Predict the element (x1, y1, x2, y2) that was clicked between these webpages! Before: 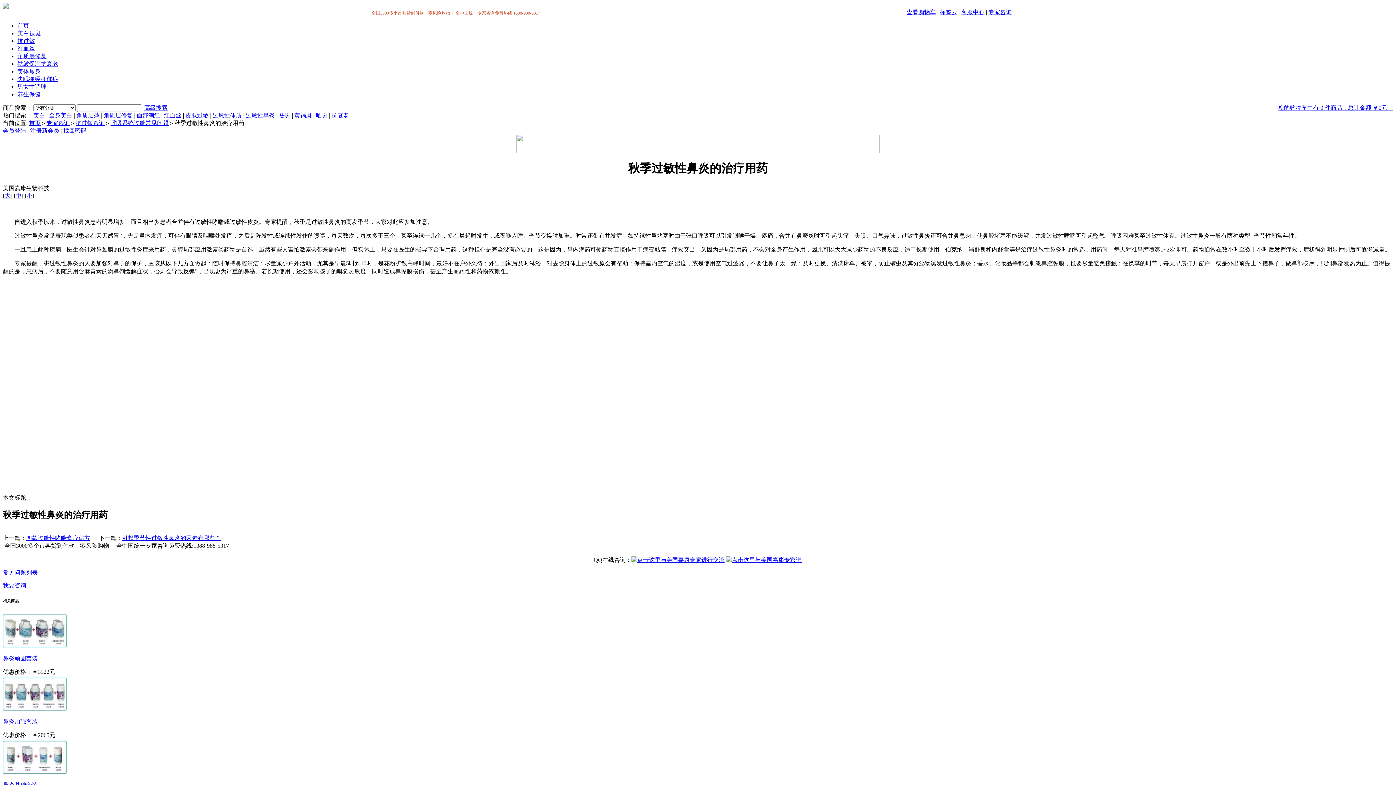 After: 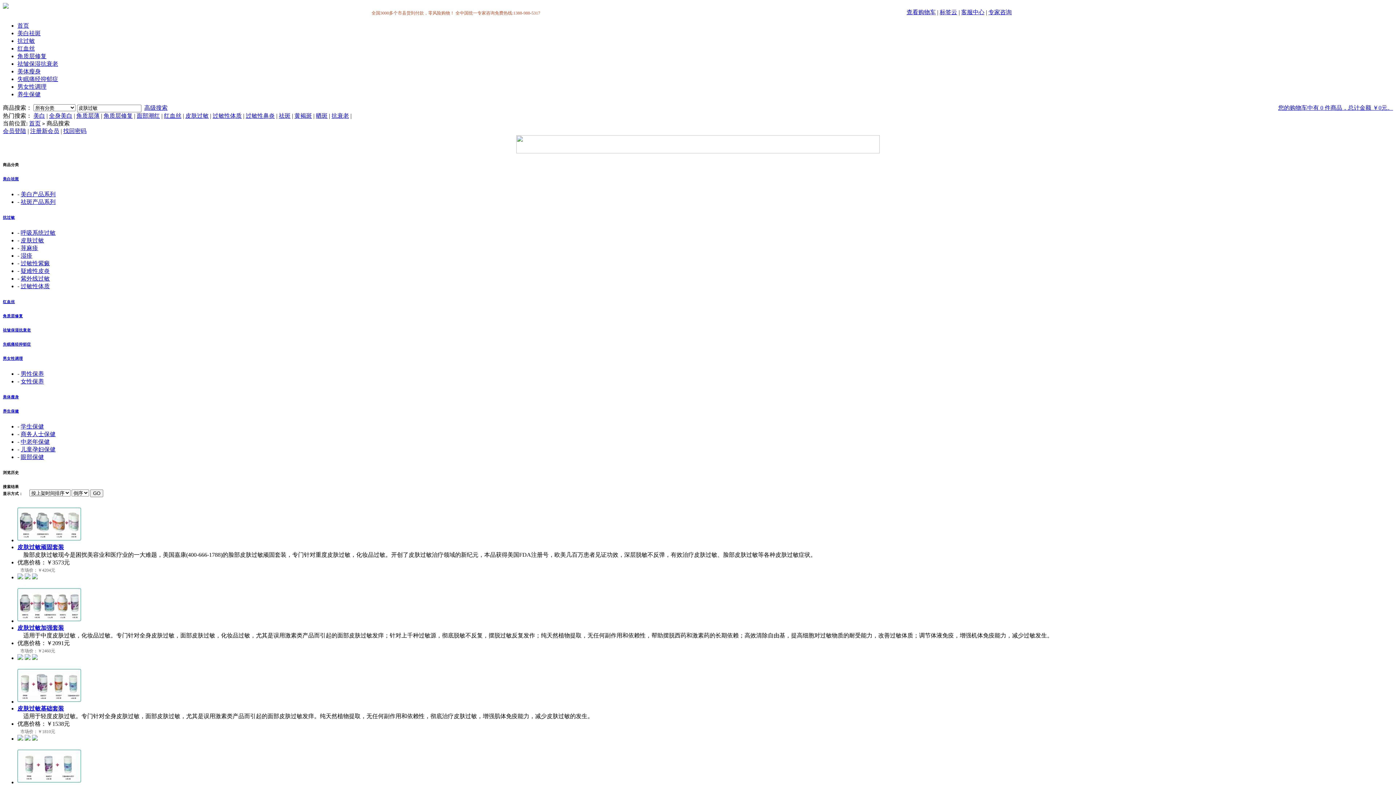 Action: bbox: (185, 112, 208, 118) label: 皮肤过敏